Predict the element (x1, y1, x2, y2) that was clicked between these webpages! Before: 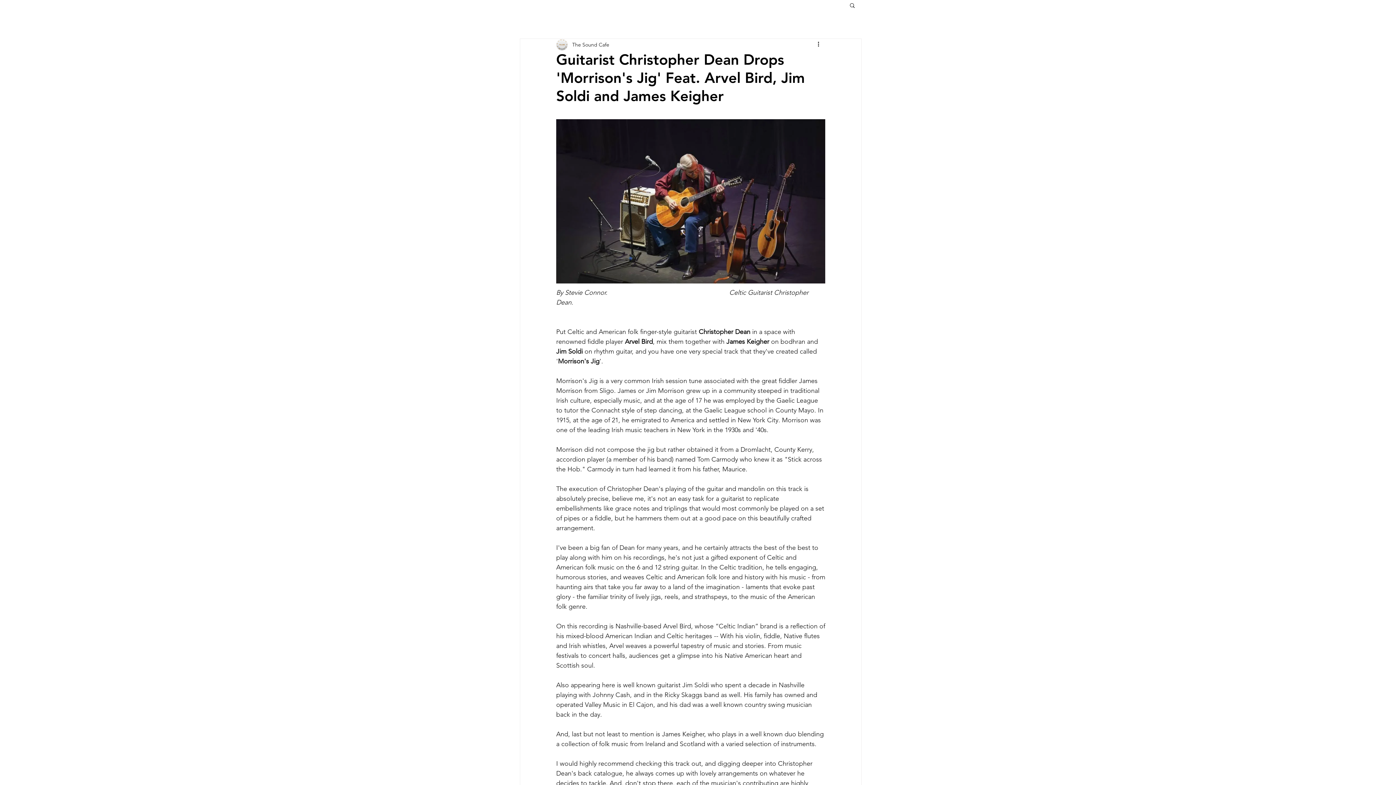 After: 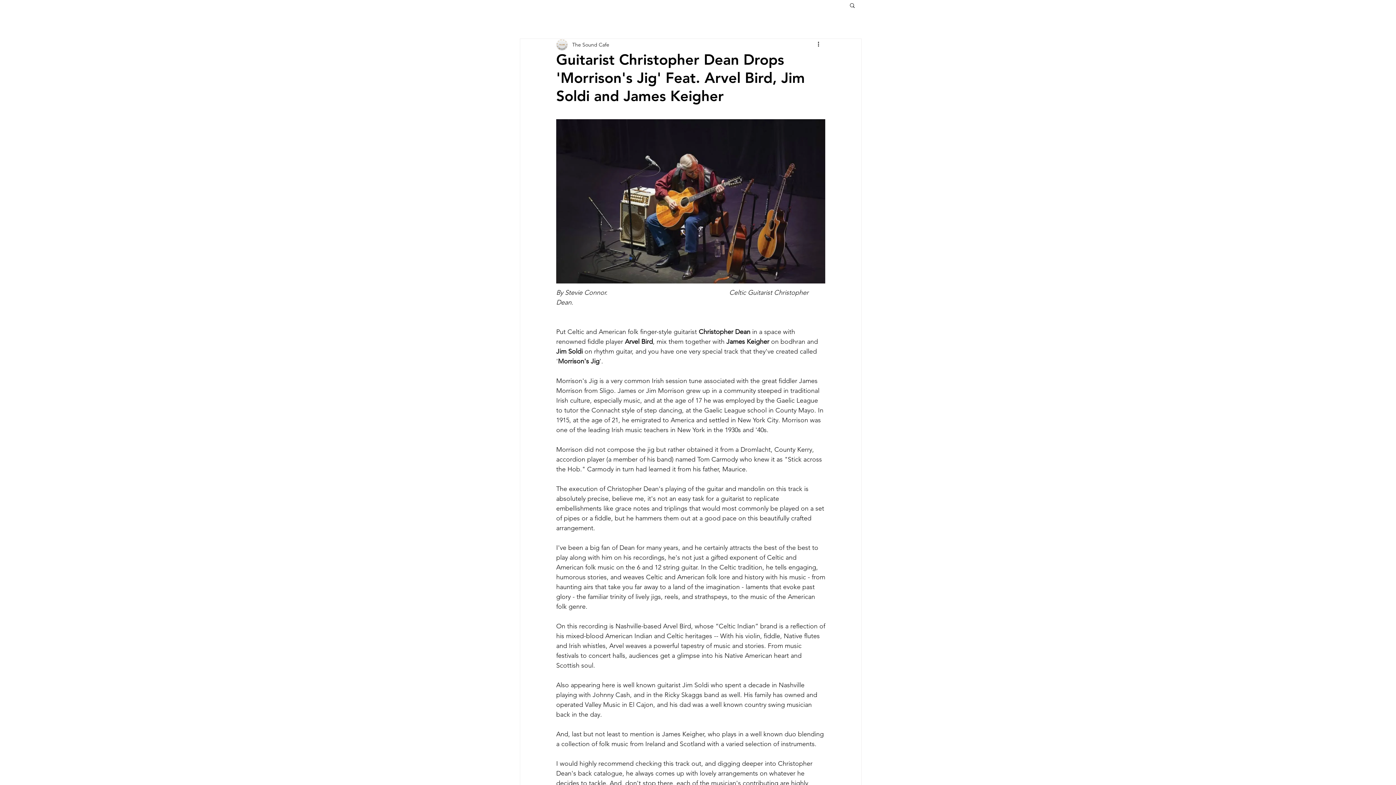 Action: label: New York City bbox: (737, 416, 778, 424)